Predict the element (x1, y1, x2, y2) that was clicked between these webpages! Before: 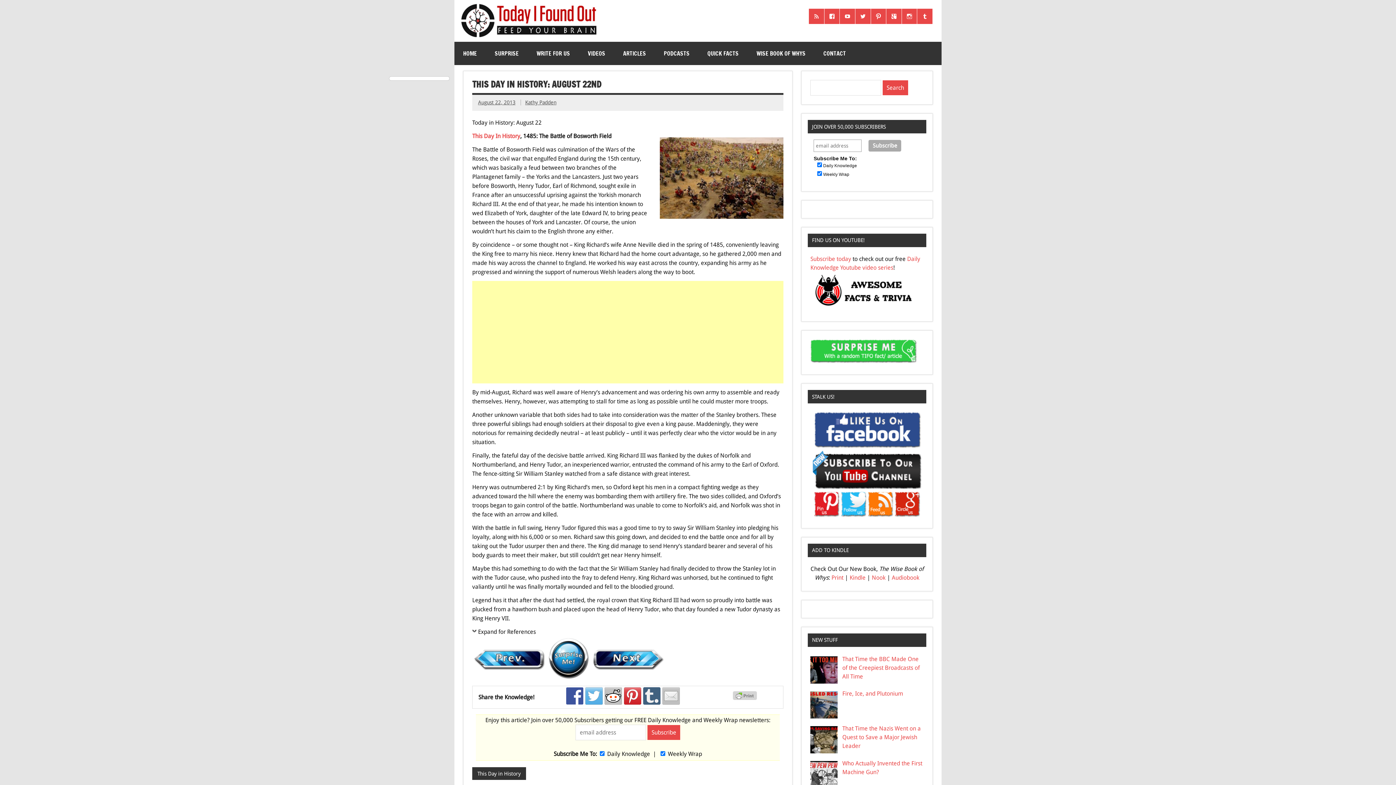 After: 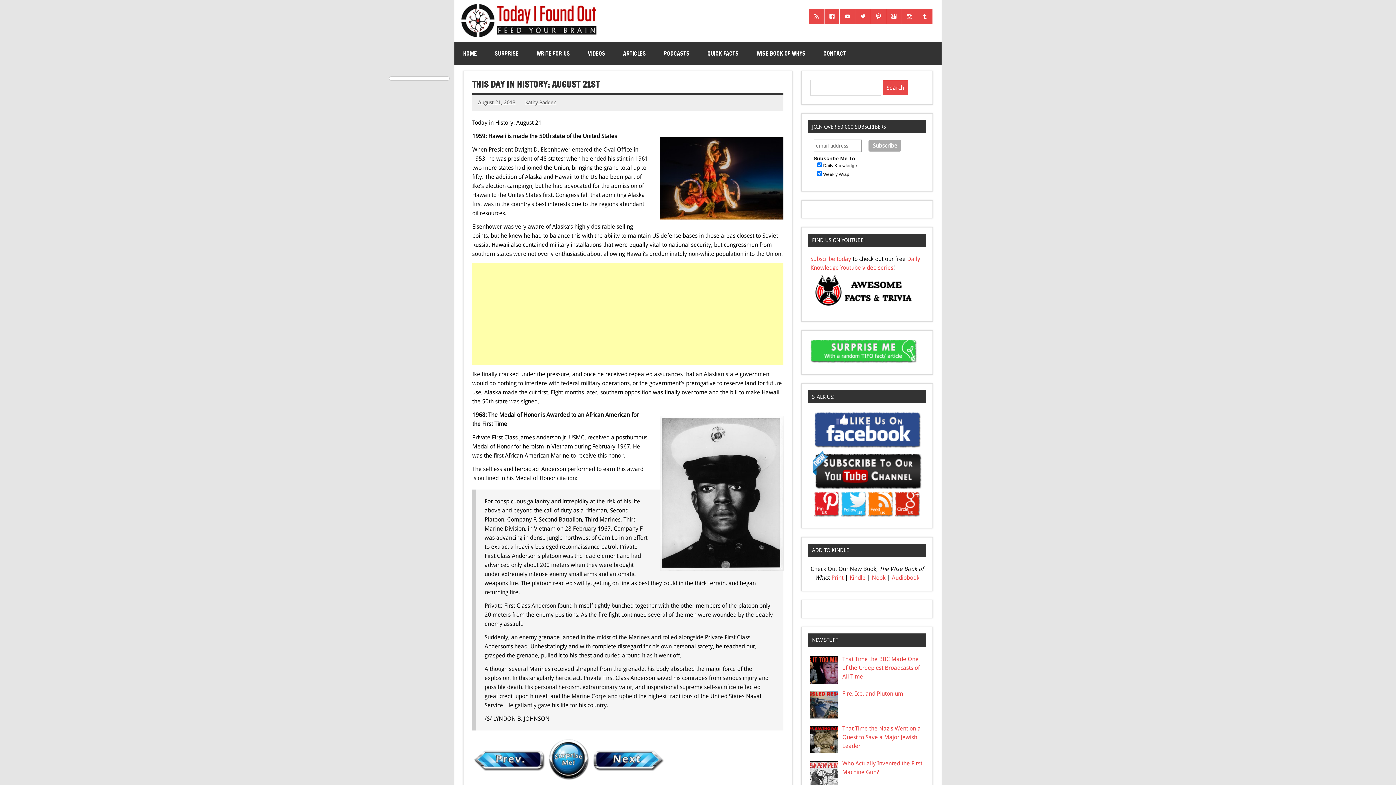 Action: bbox: (472, 654, 545, 661)